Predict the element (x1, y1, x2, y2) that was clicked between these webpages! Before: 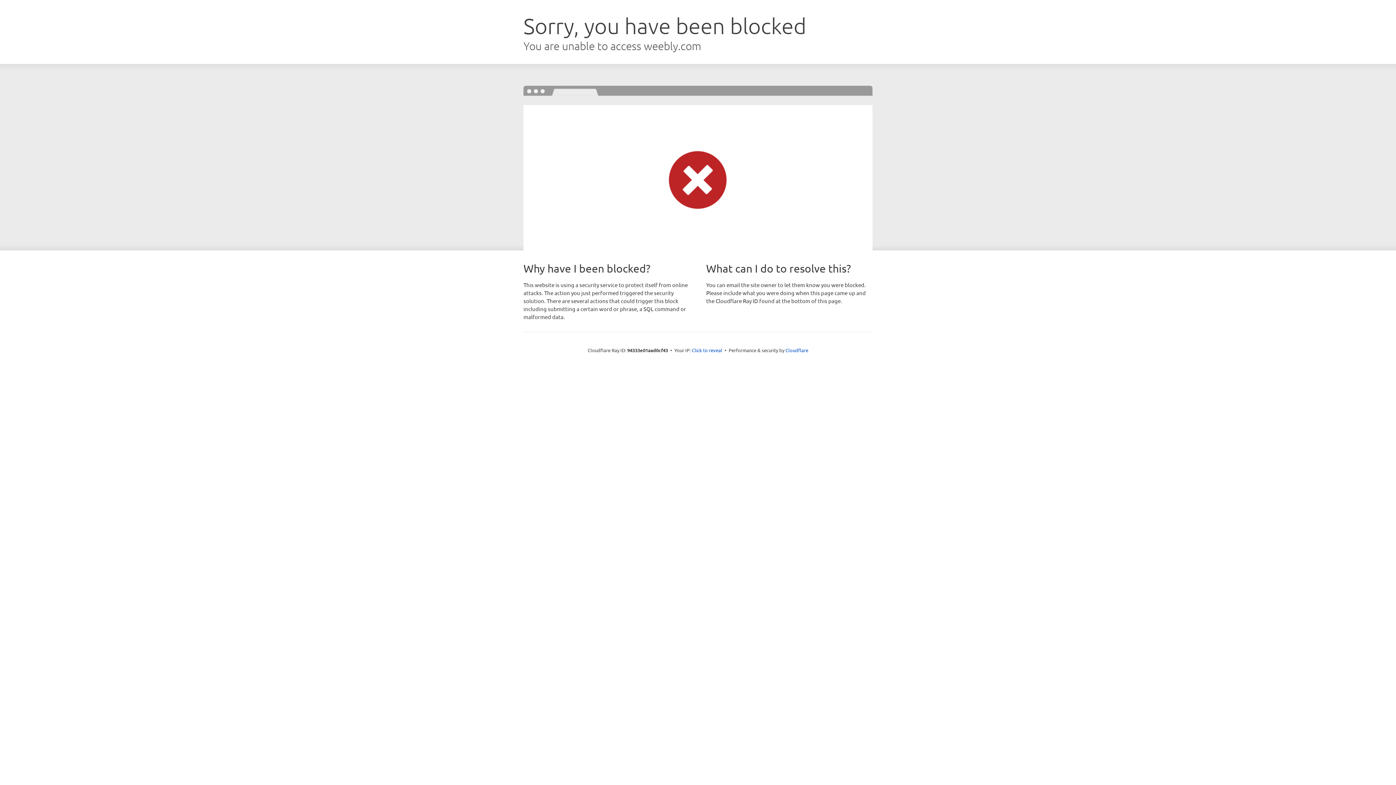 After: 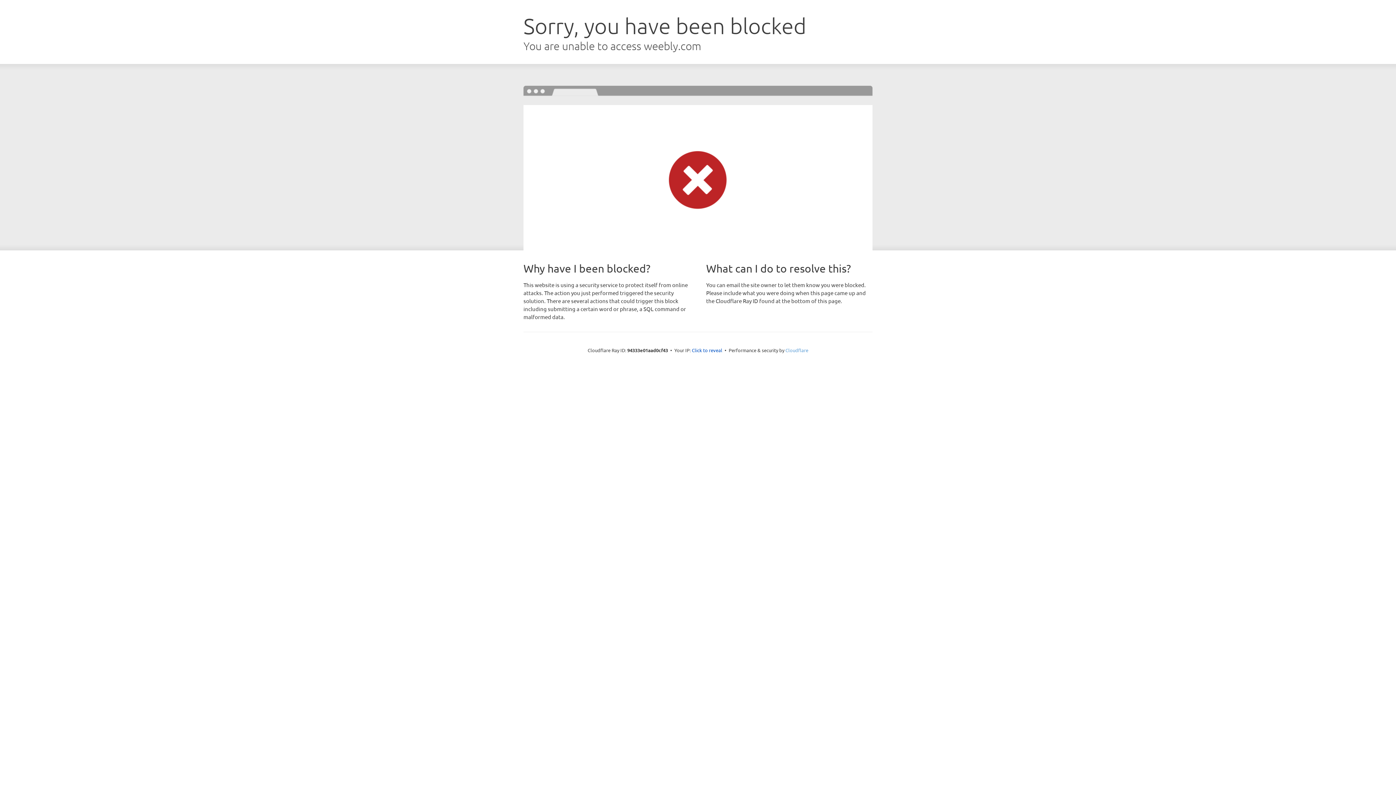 Action: label: Cloudflare bbox: (785, 347, 808, 353)